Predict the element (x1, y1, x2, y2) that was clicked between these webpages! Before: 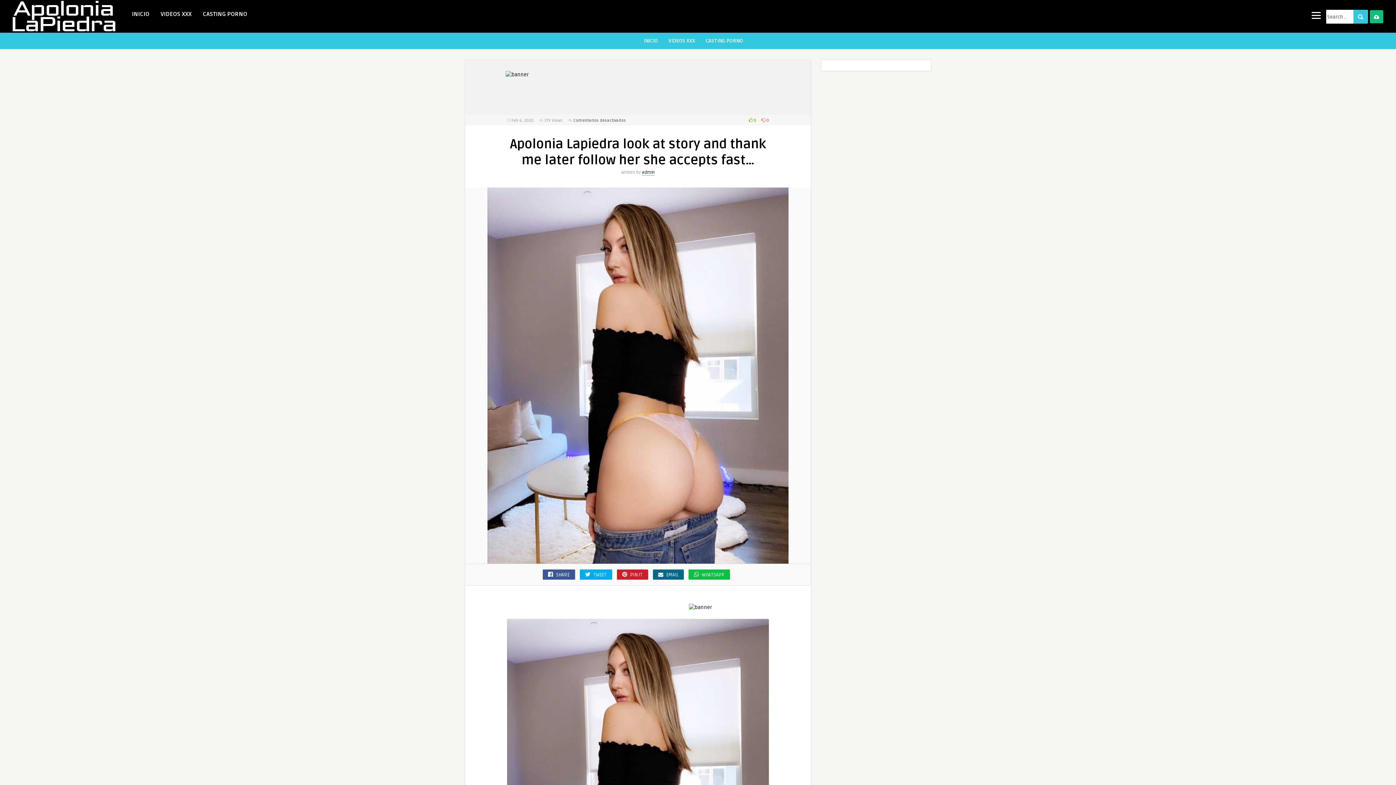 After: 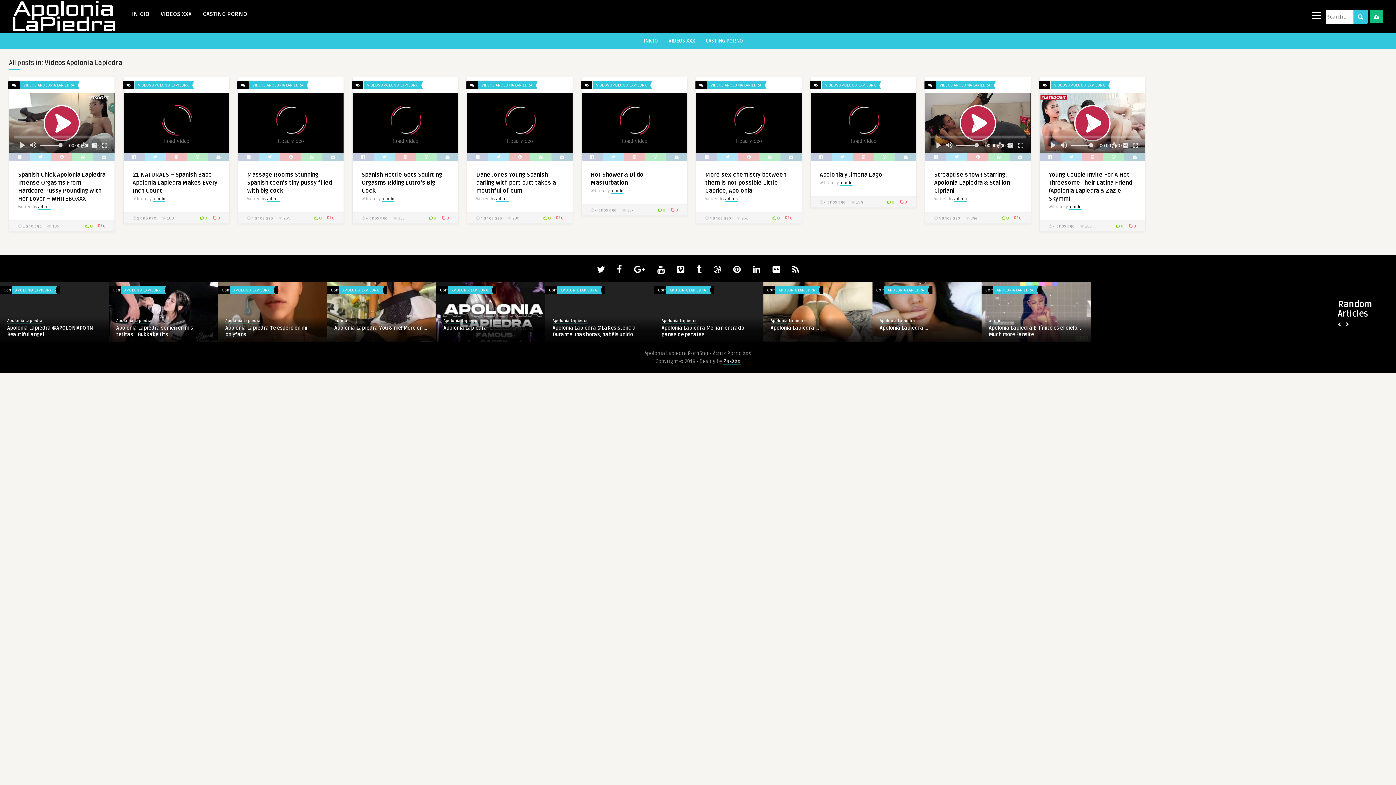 Action: bbox: (157, 5, 194, 21) label: VIDEOS XXX